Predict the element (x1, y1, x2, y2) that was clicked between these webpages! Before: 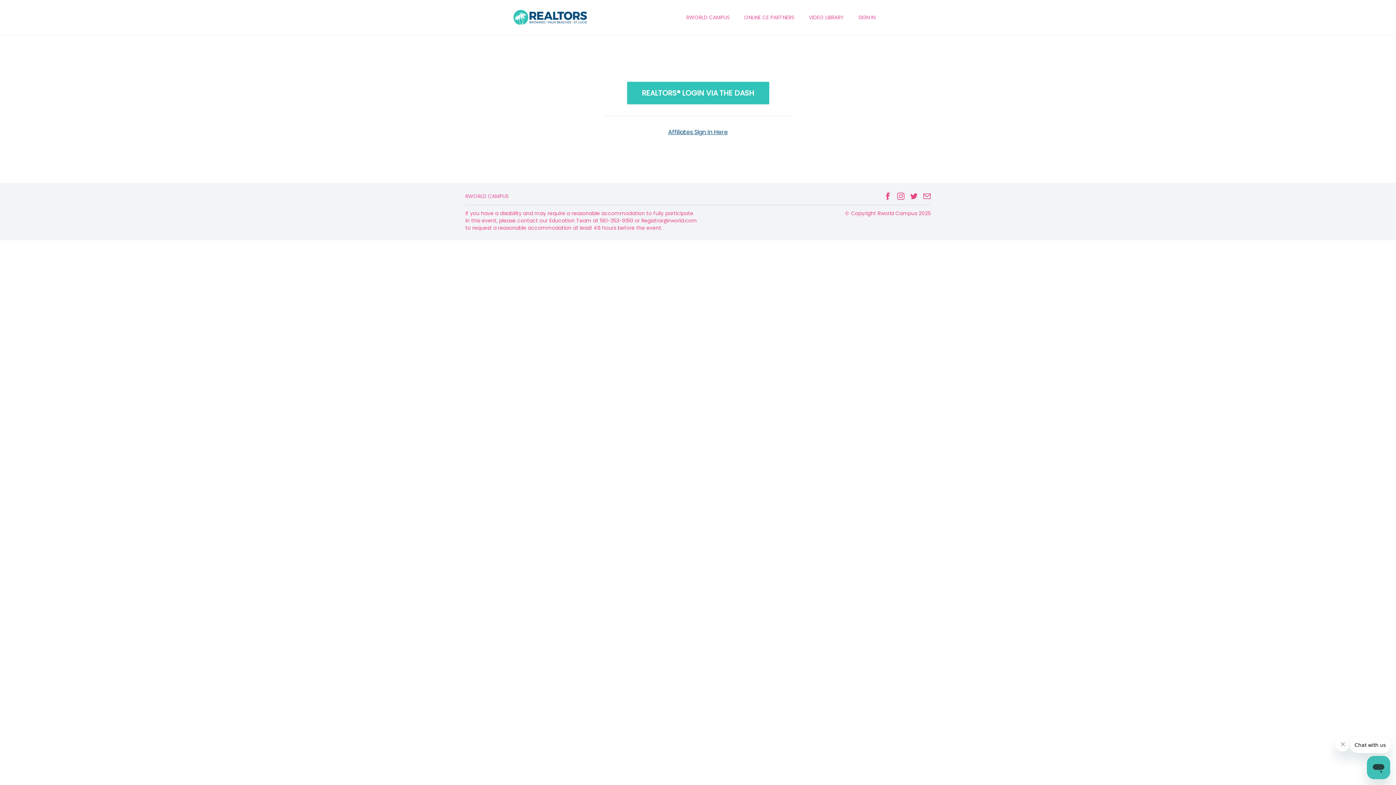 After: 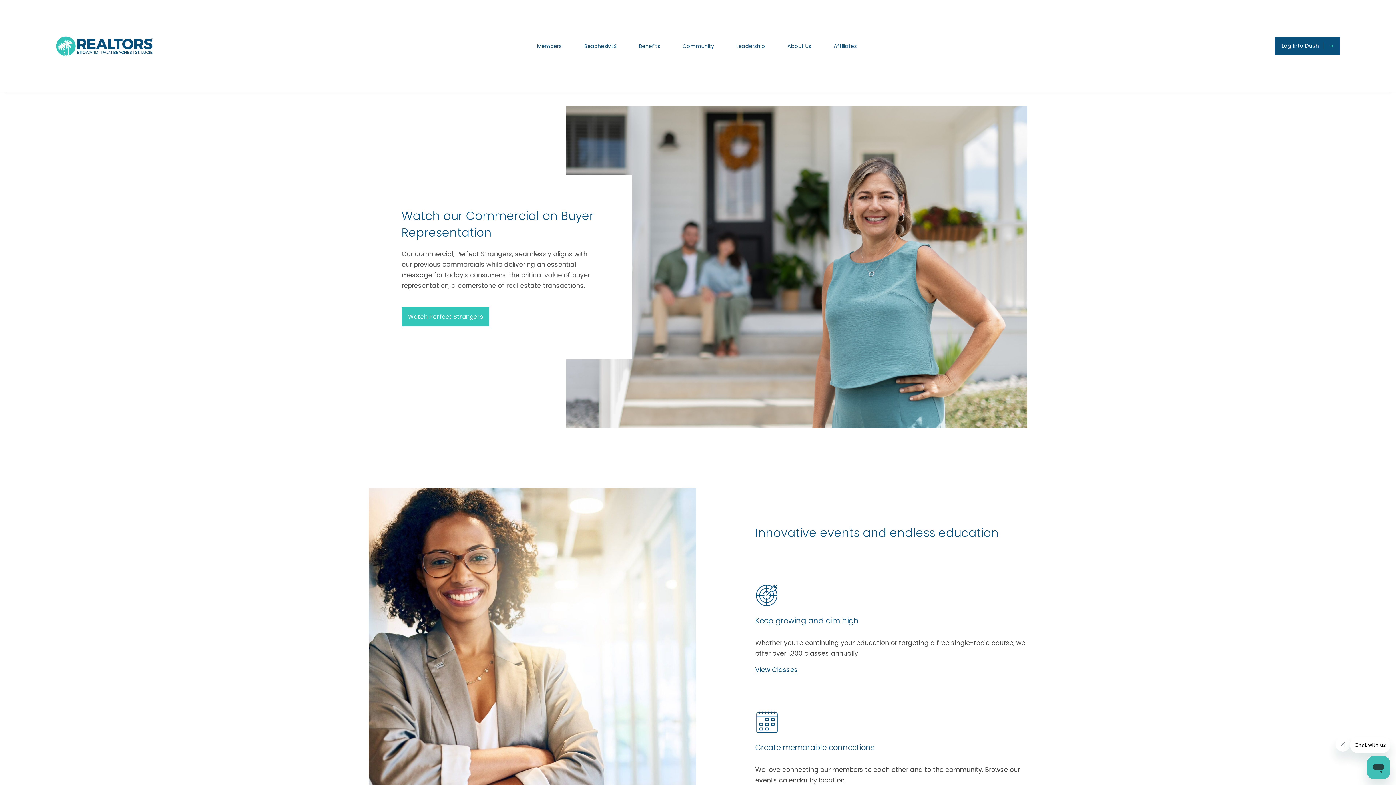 Action: bbox: (513, 9, 587, 24)